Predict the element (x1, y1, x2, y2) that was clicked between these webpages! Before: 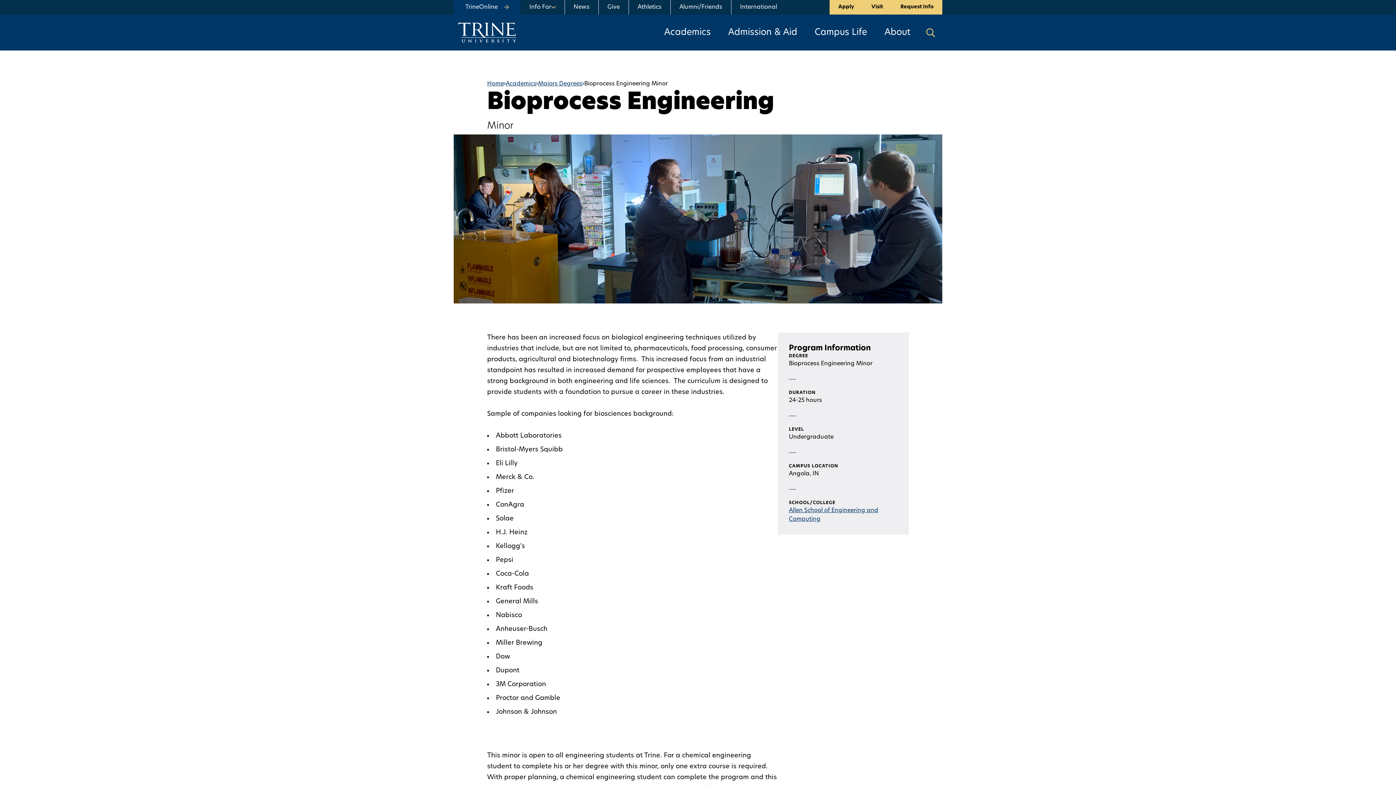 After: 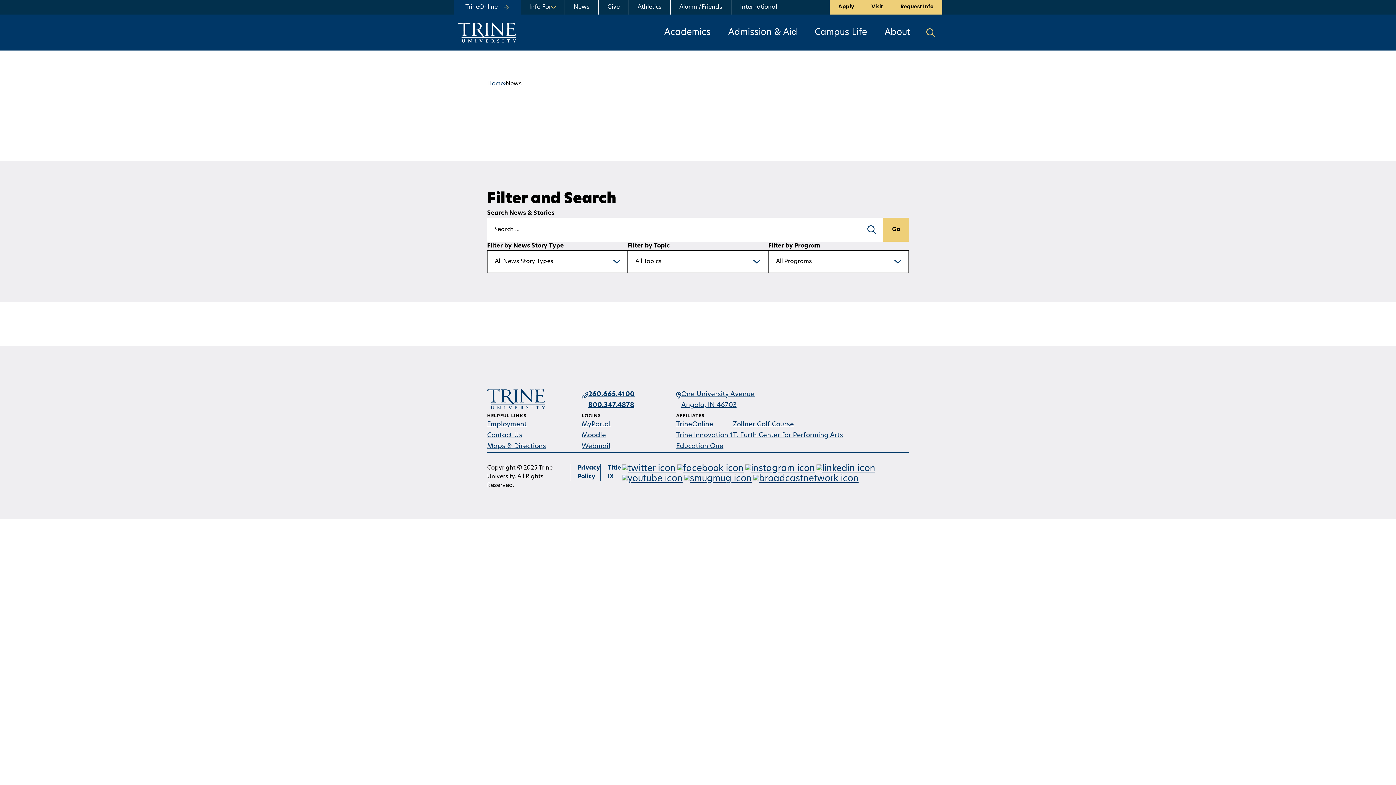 Action: bbox: (565, 0, 598, 14) label: News